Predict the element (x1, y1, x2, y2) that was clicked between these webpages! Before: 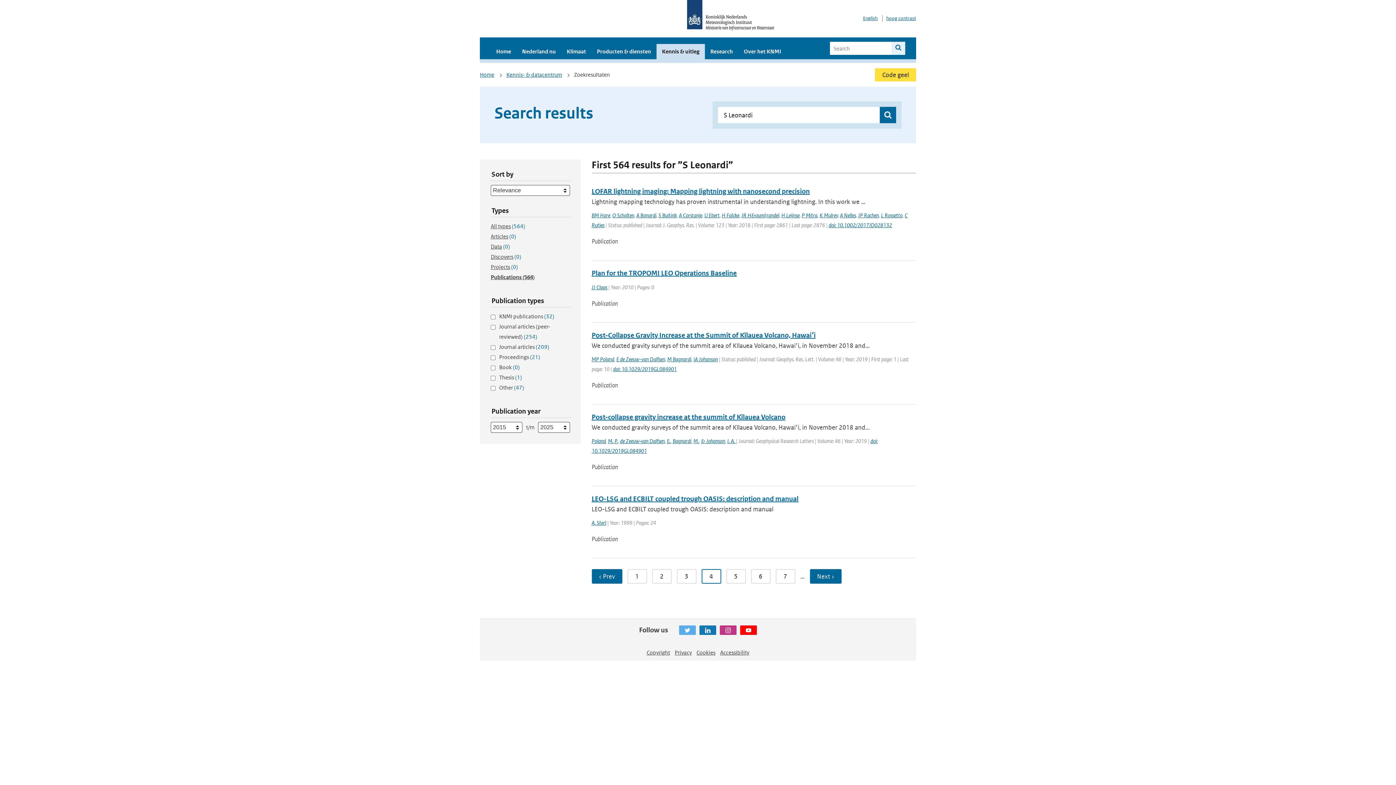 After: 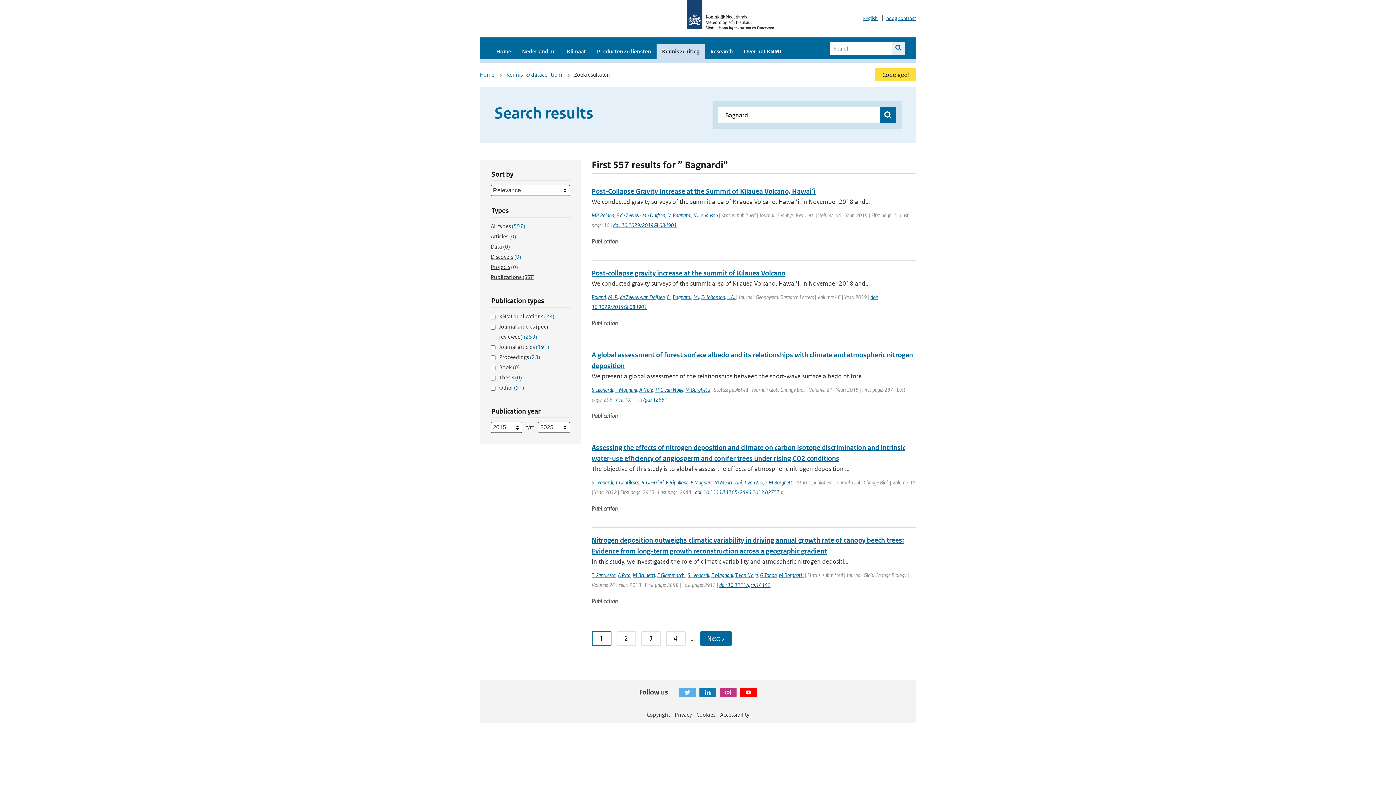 Action: label: Bagnardi bbox: (672, 437, 691, 444)